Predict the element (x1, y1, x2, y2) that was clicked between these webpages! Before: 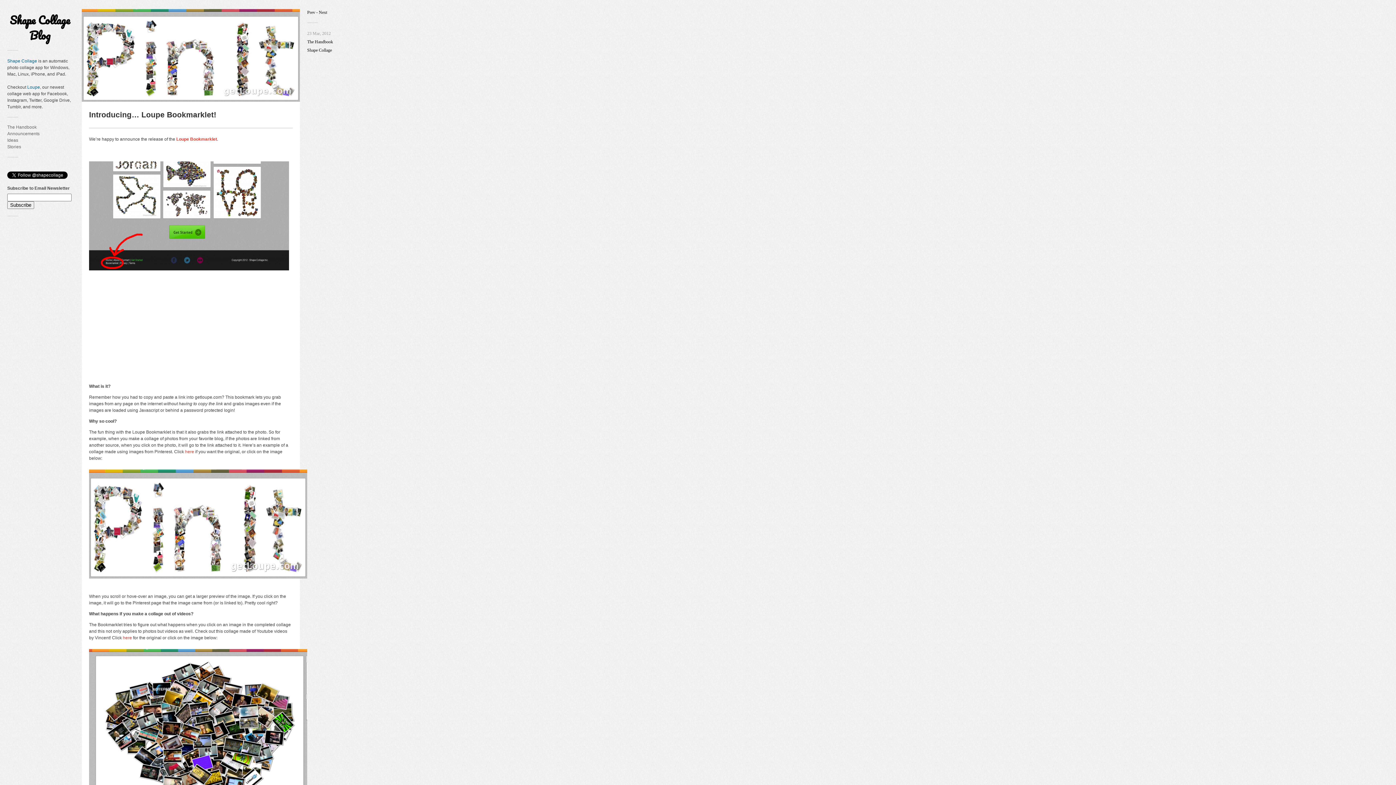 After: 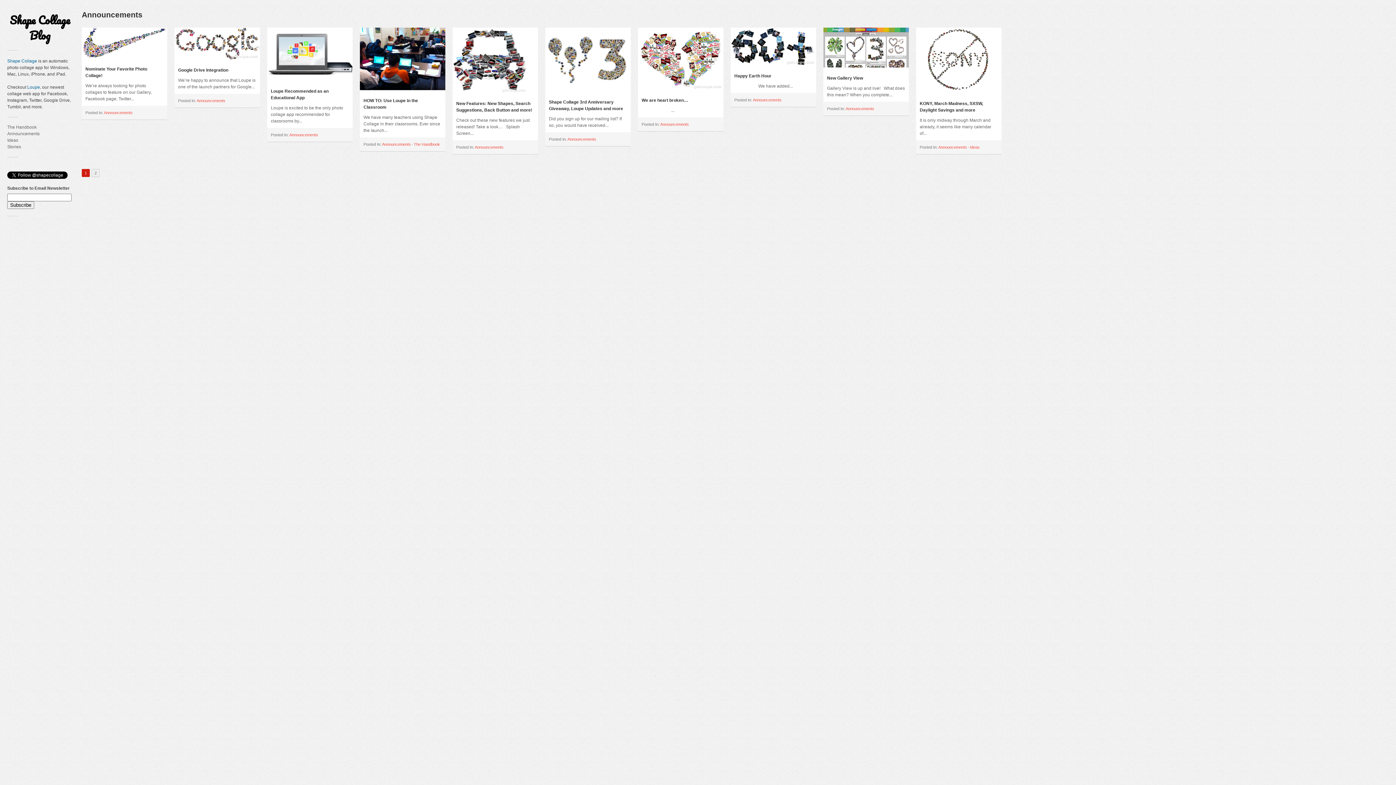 Action: bbox: (7, 131, 39, 136) label: Announcements